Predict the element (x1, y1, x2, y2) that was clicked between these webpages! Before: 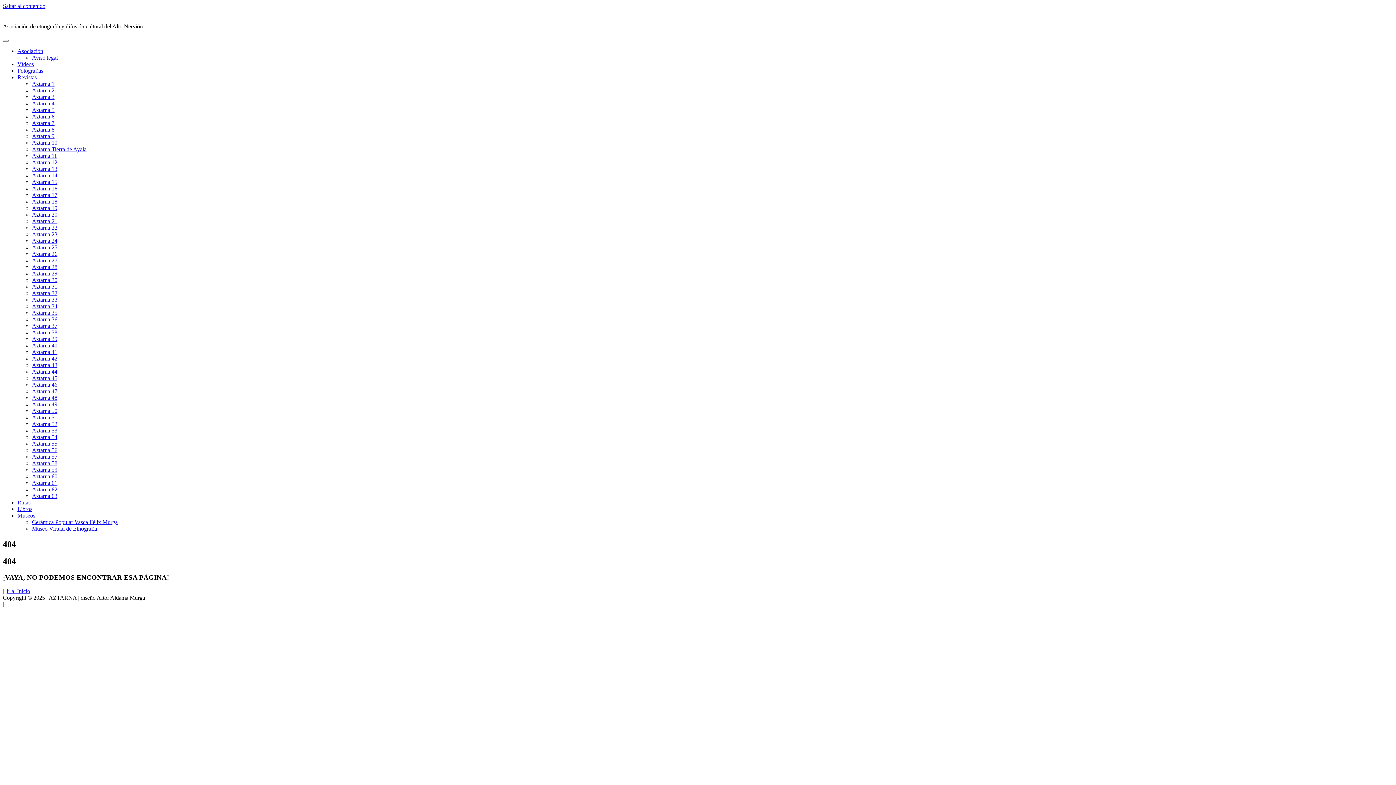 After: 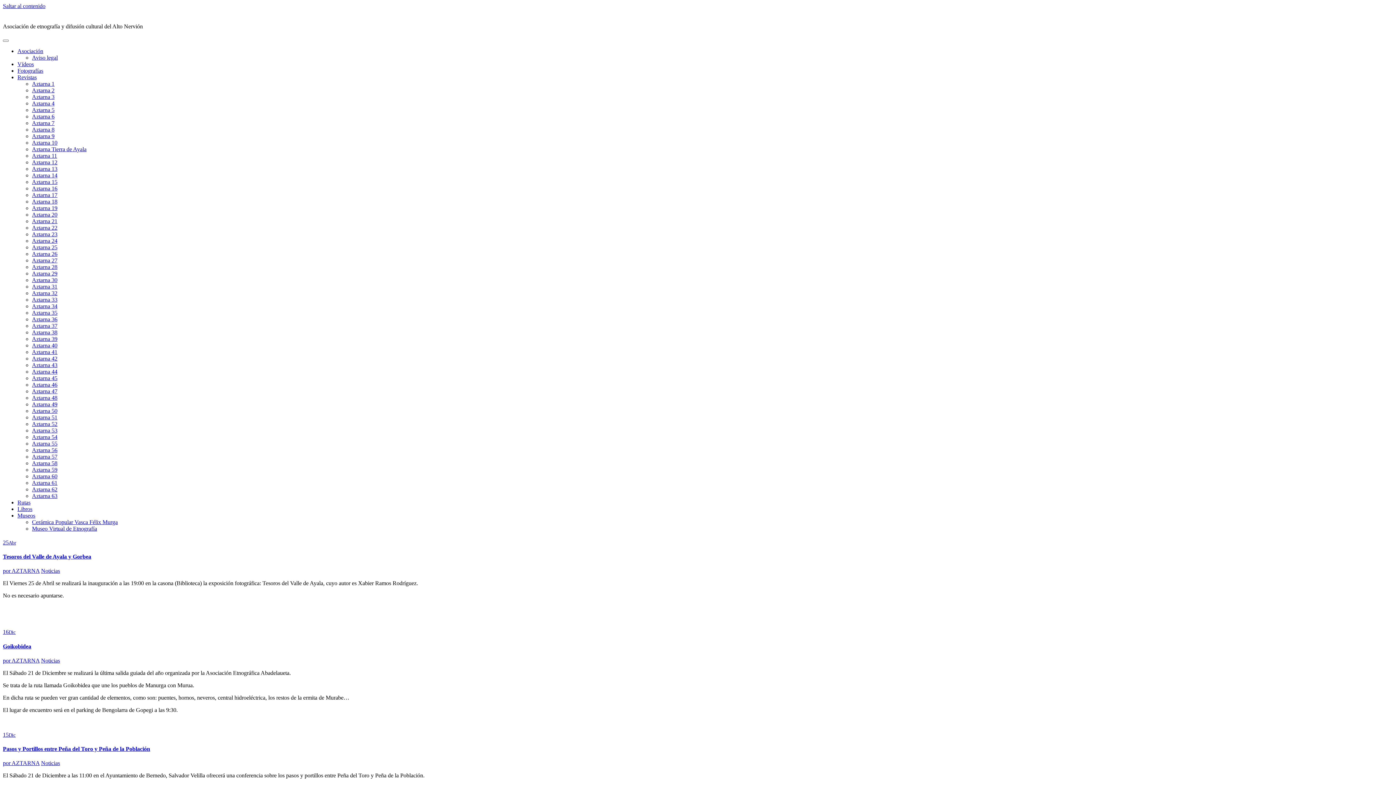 Action: bbox: (2, 588, 30, 594) label: Ir al Inicio